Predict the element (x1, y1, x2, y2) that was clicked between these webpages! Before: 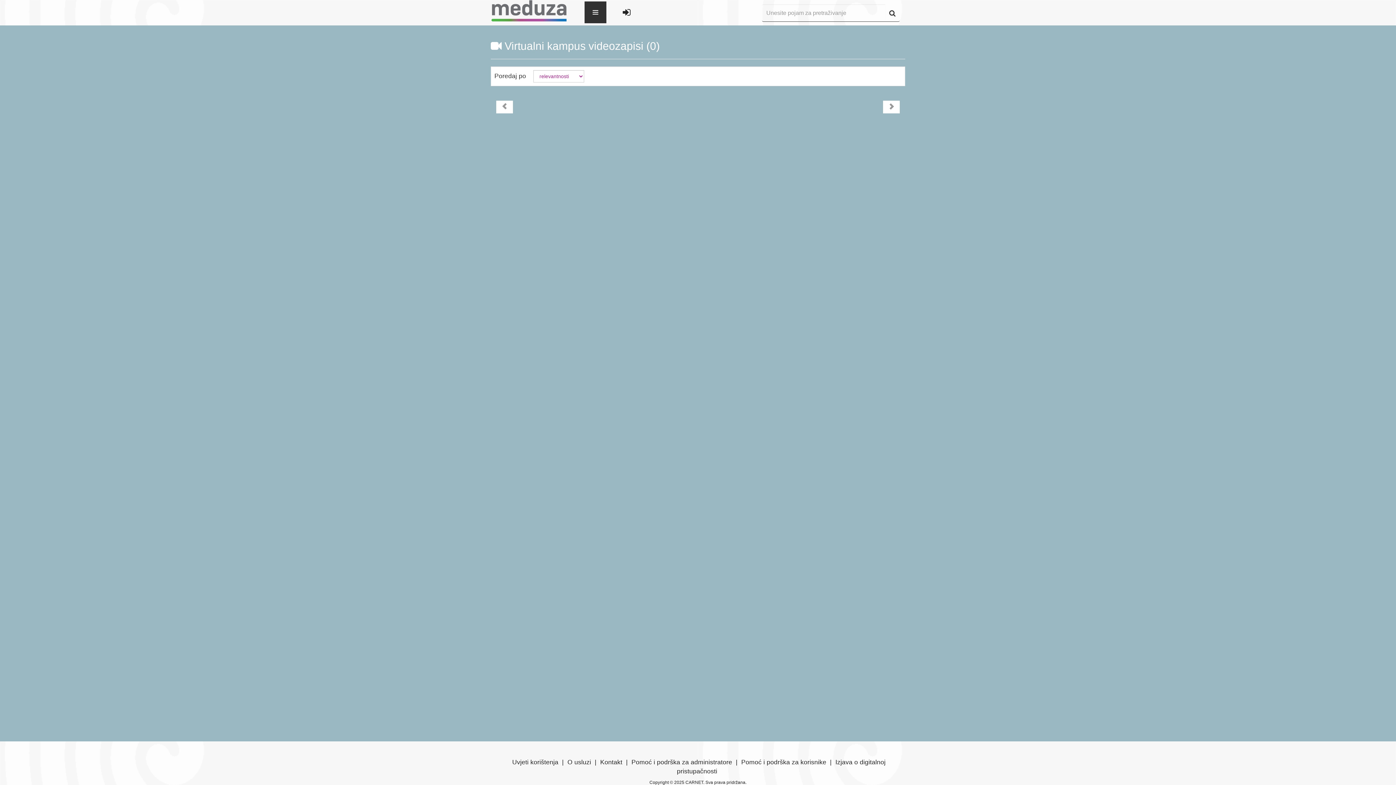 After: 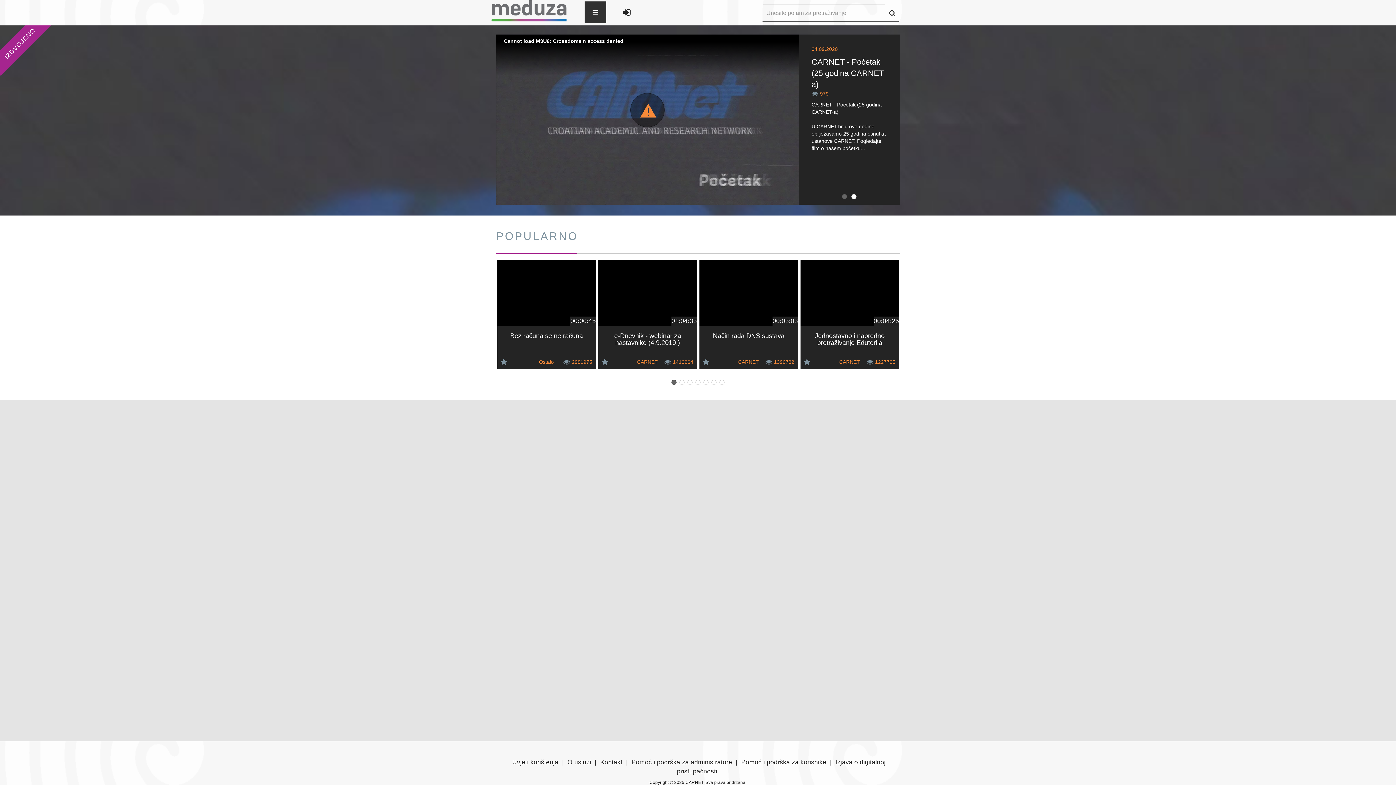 Action: bbox: (485, -2, 573, 27)